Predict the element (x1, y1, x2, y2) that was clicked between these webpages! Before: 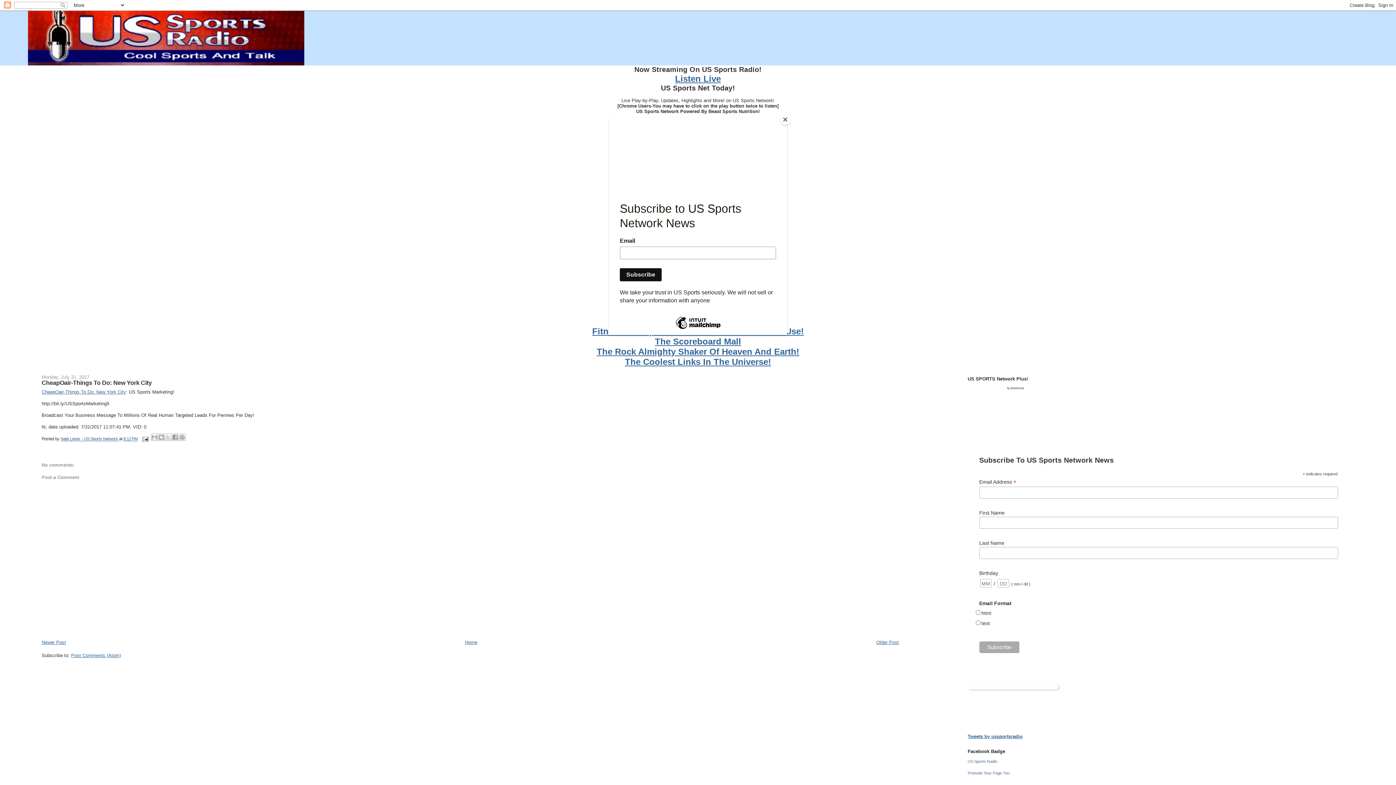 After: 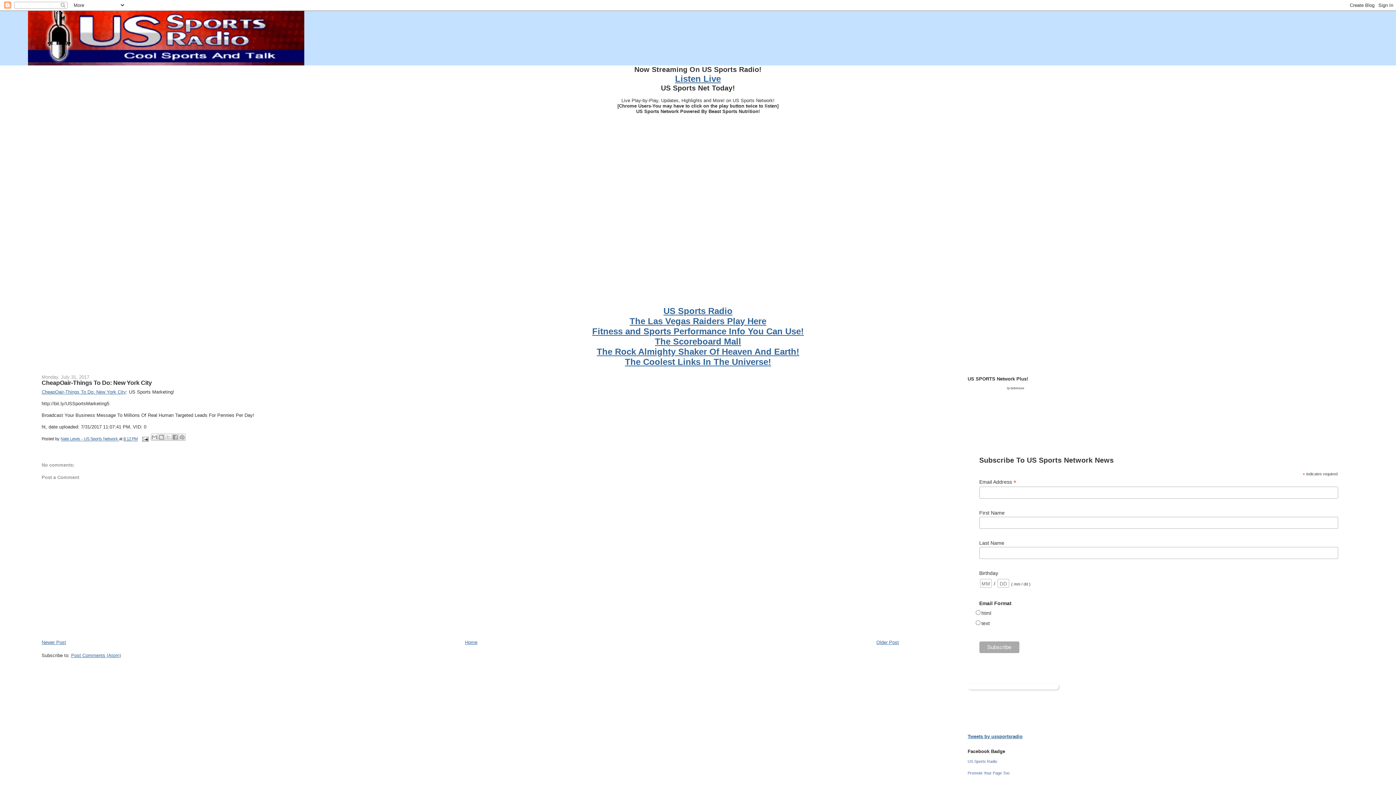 Action: bbox: (780, 114, 790, 125) label: Close